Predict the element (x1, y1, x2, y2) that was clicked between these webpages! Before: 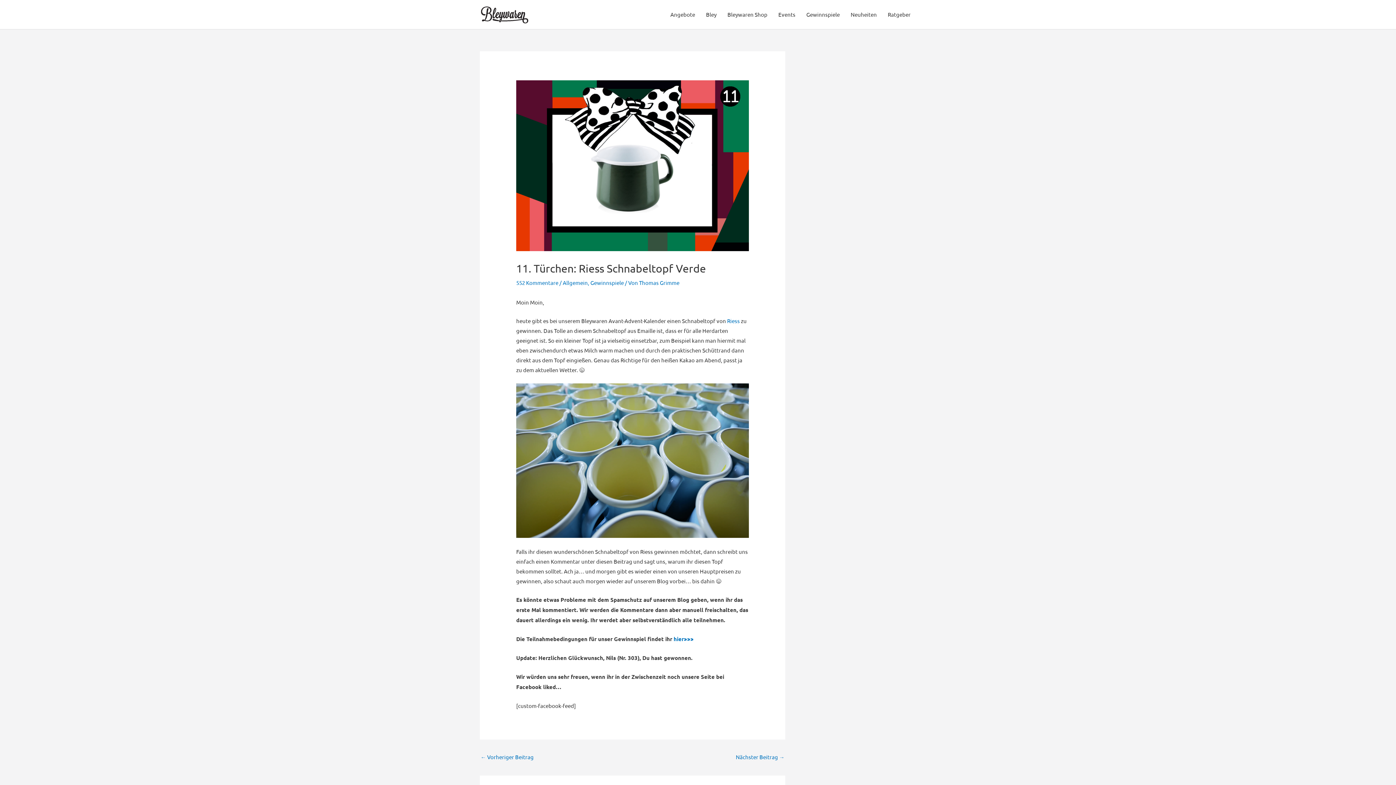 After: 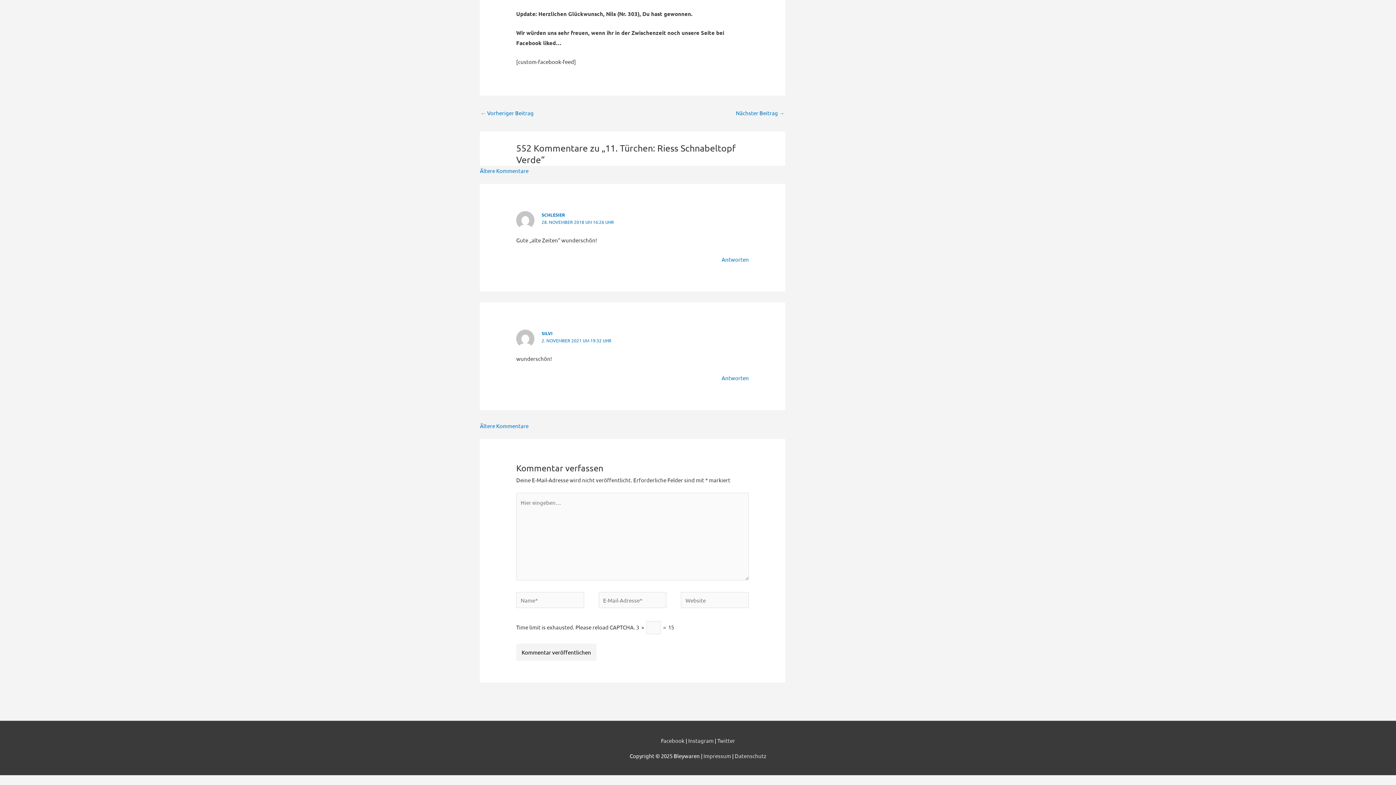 Action: label: 552 Kommentare bbox: (516, 279, 558, 286)